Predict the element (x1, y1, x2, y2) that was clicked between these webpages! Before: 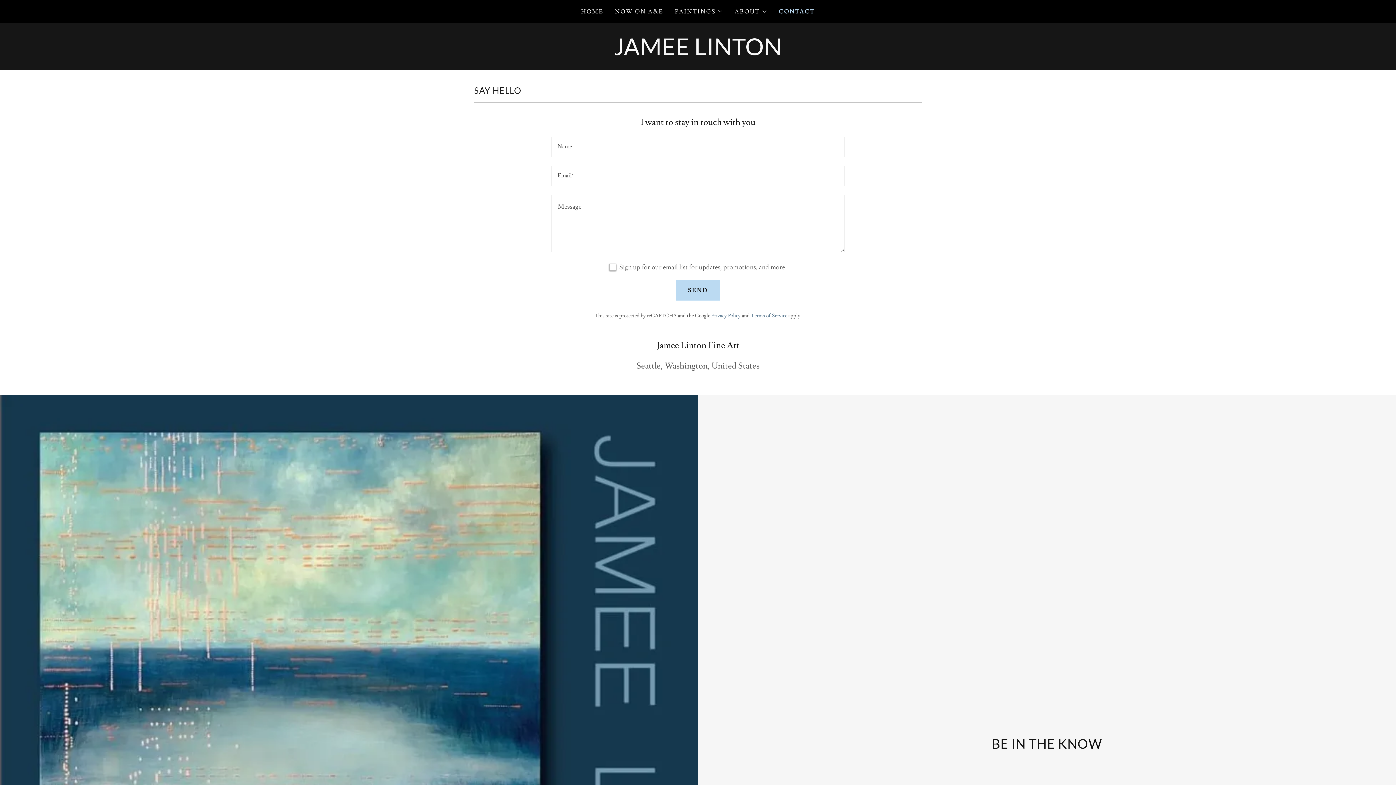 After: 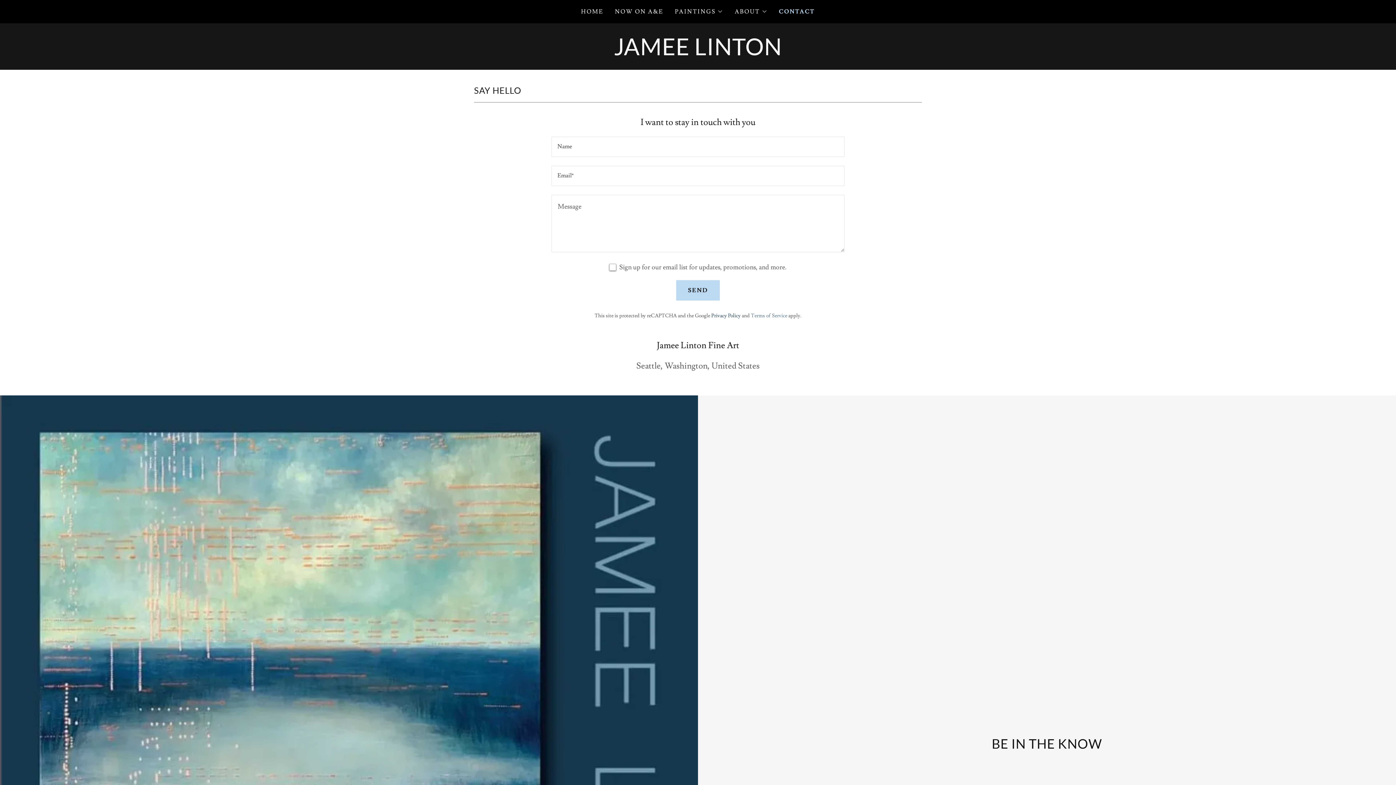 Action: label: Privacy Policy bbox: (711, 312, 740, 319)